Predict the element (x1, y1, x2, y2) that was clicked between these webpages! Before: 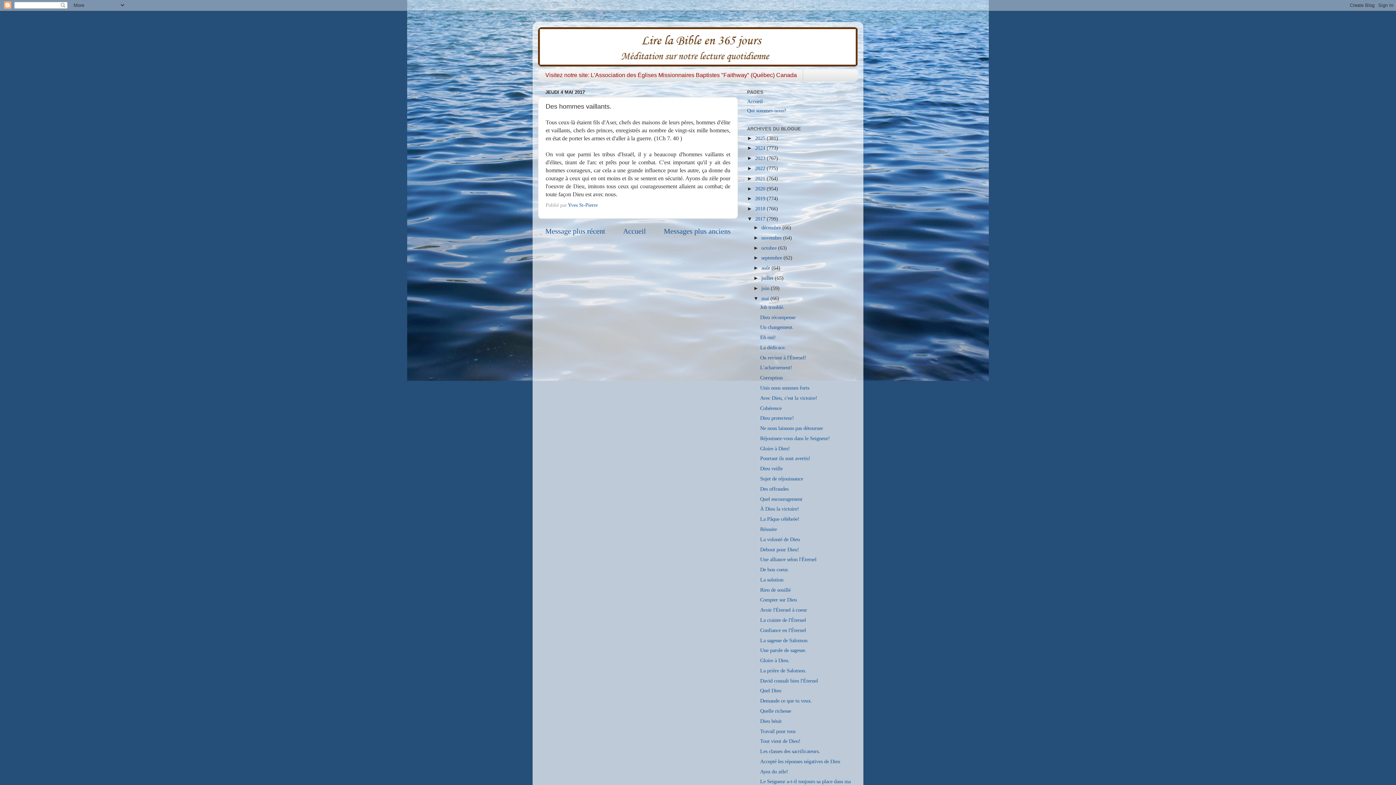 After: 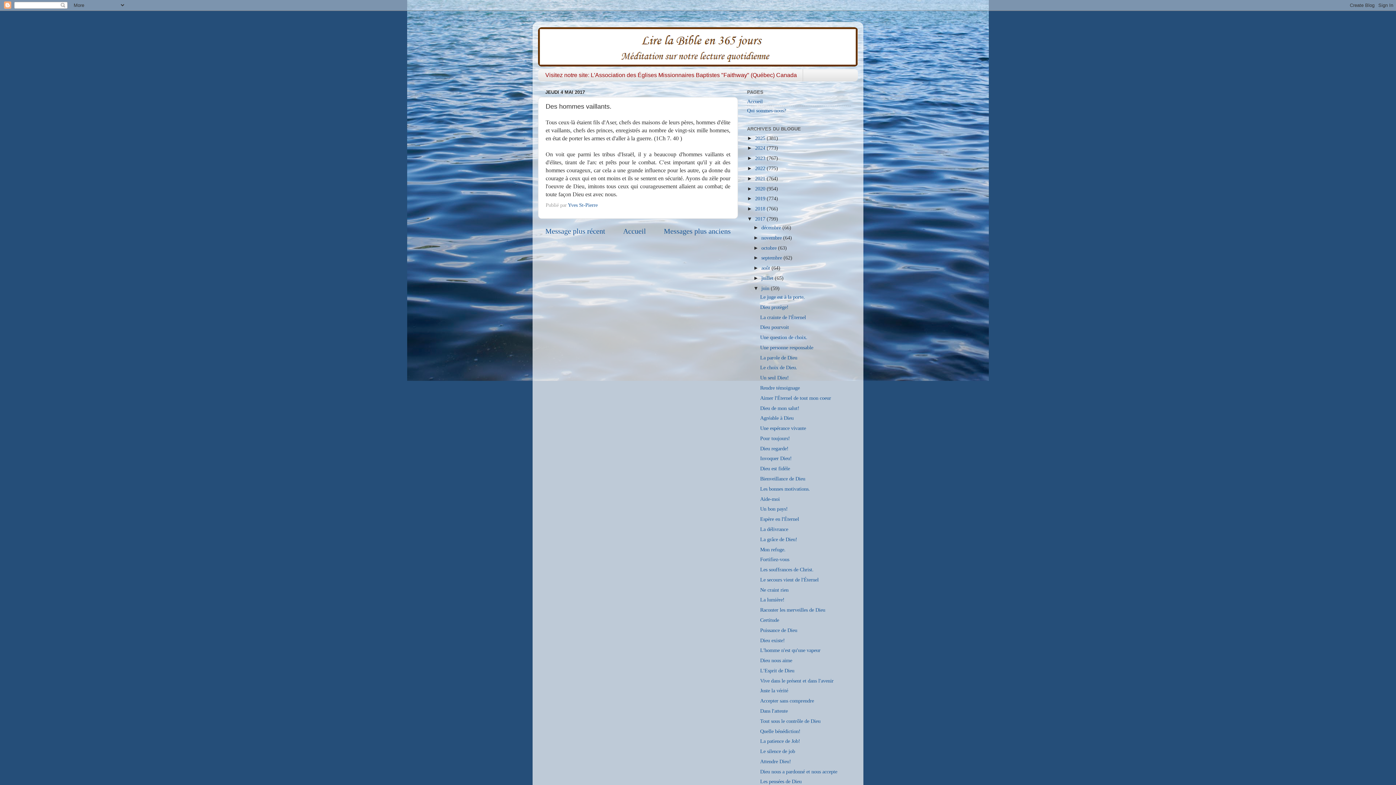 Action: label: ►   bbox: (753, 285, 761, 291)